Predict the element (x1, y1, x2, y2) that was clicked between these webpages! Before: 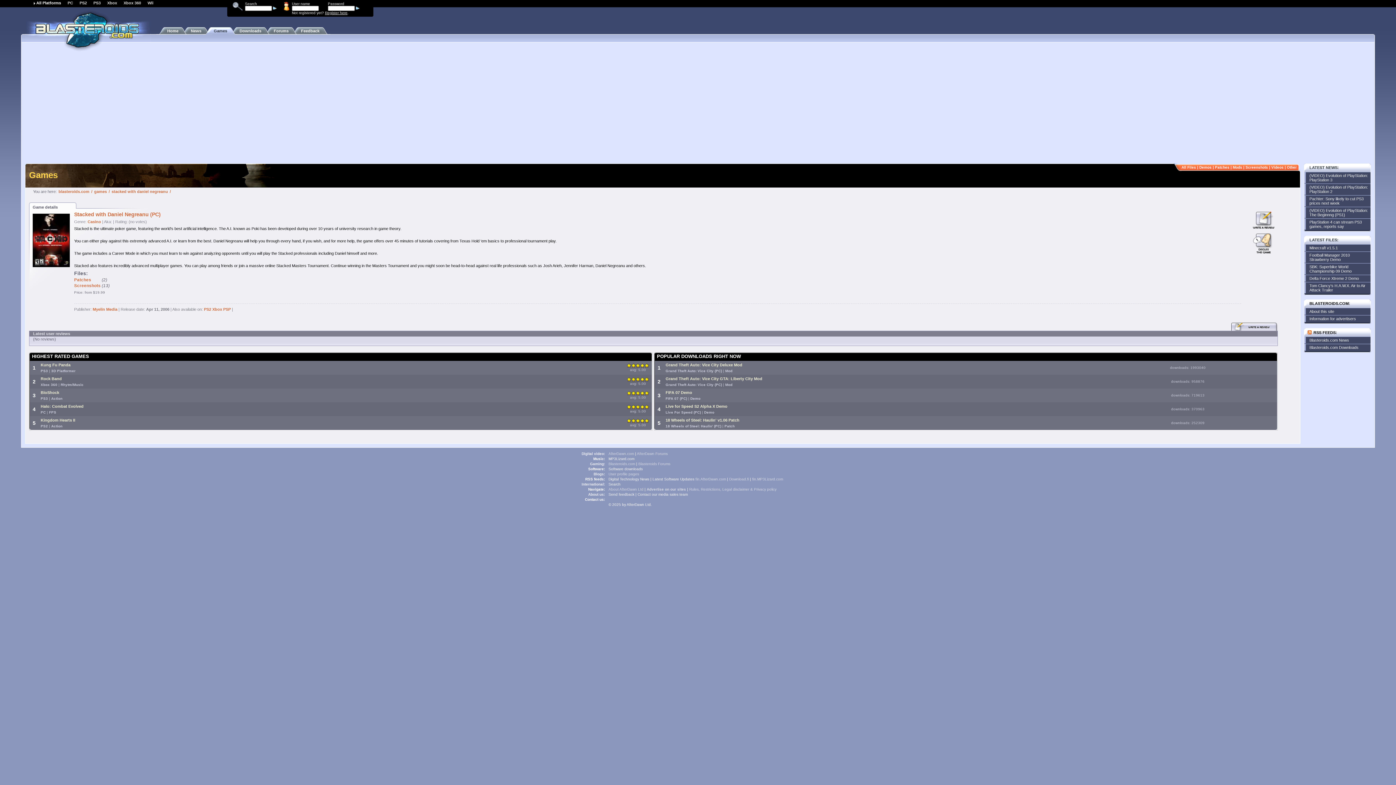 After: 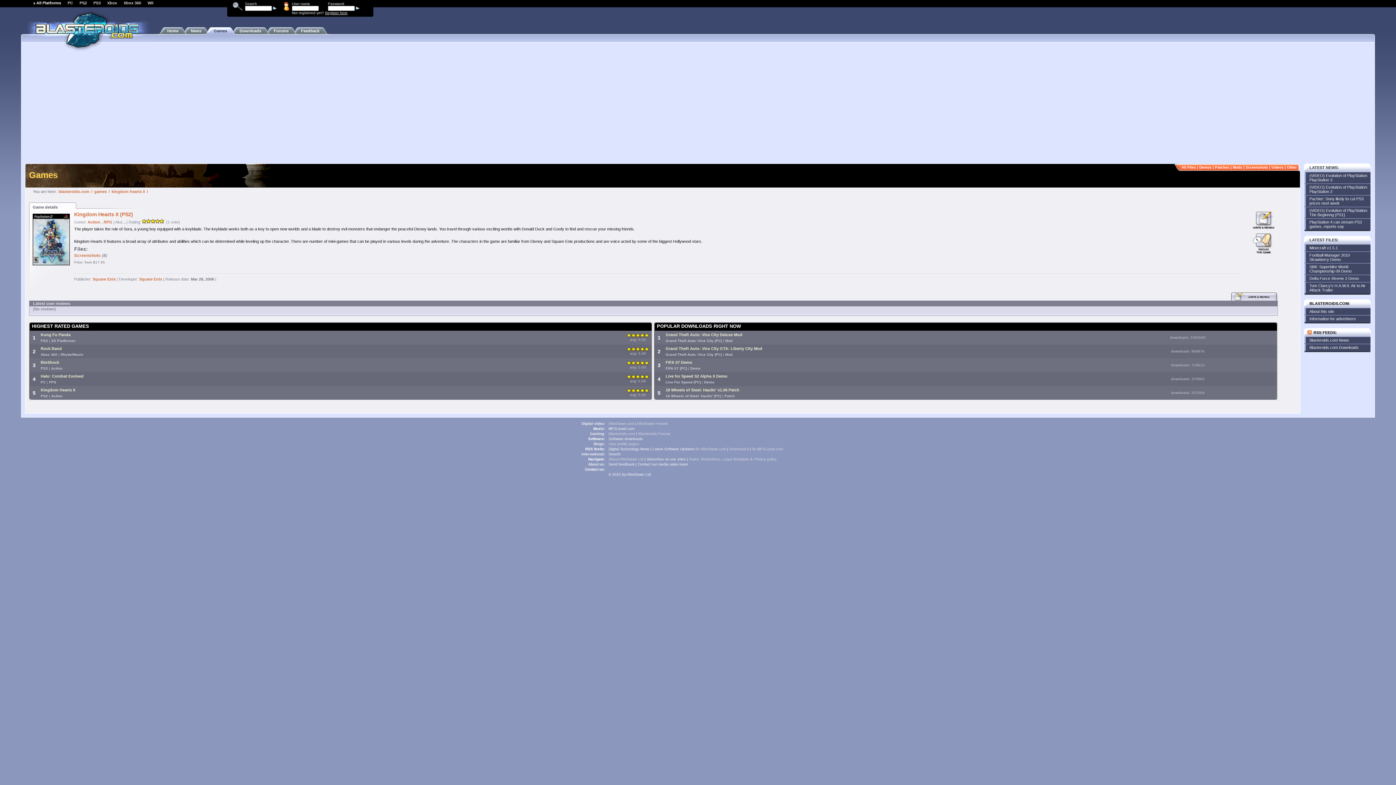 Action: label: Kingdom Hearts II bbox: (40, 418, 75, 422)